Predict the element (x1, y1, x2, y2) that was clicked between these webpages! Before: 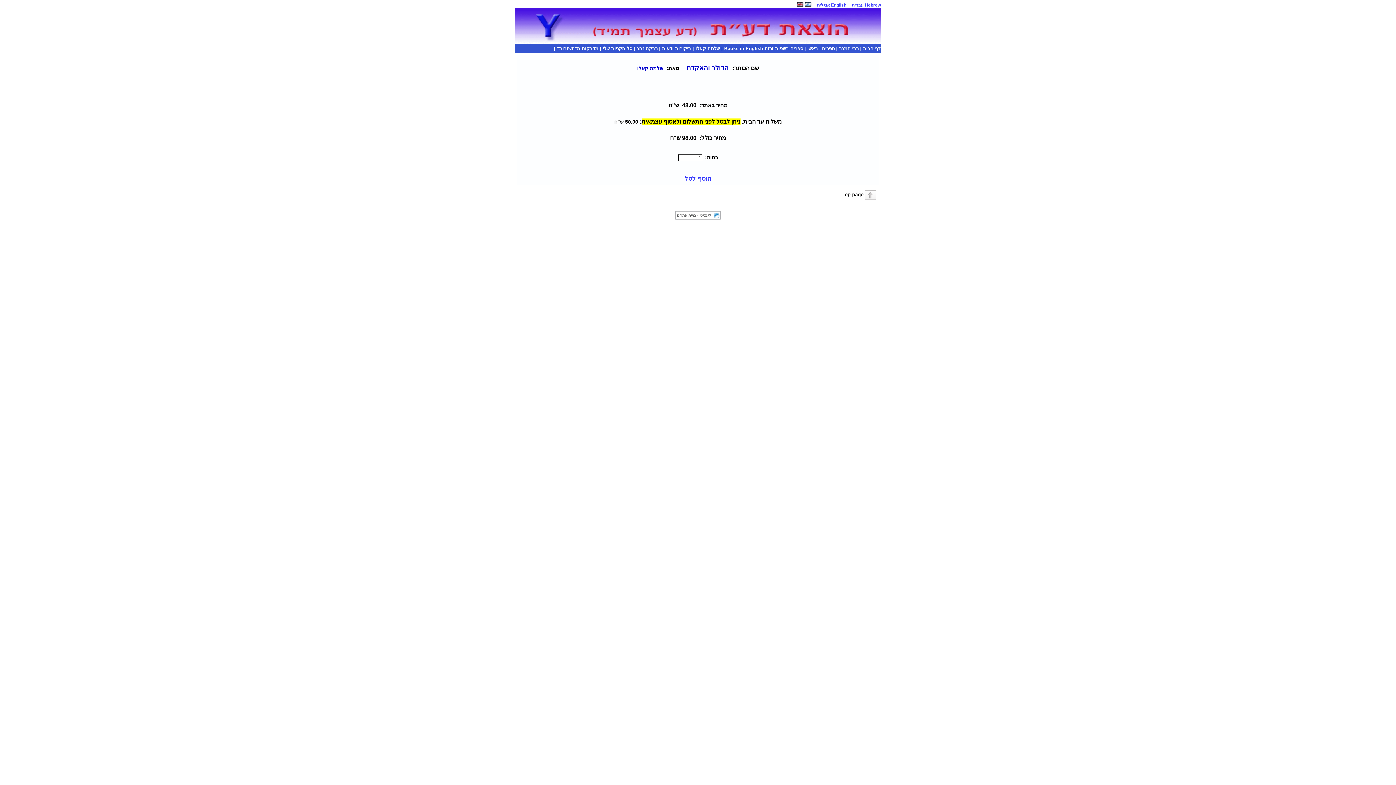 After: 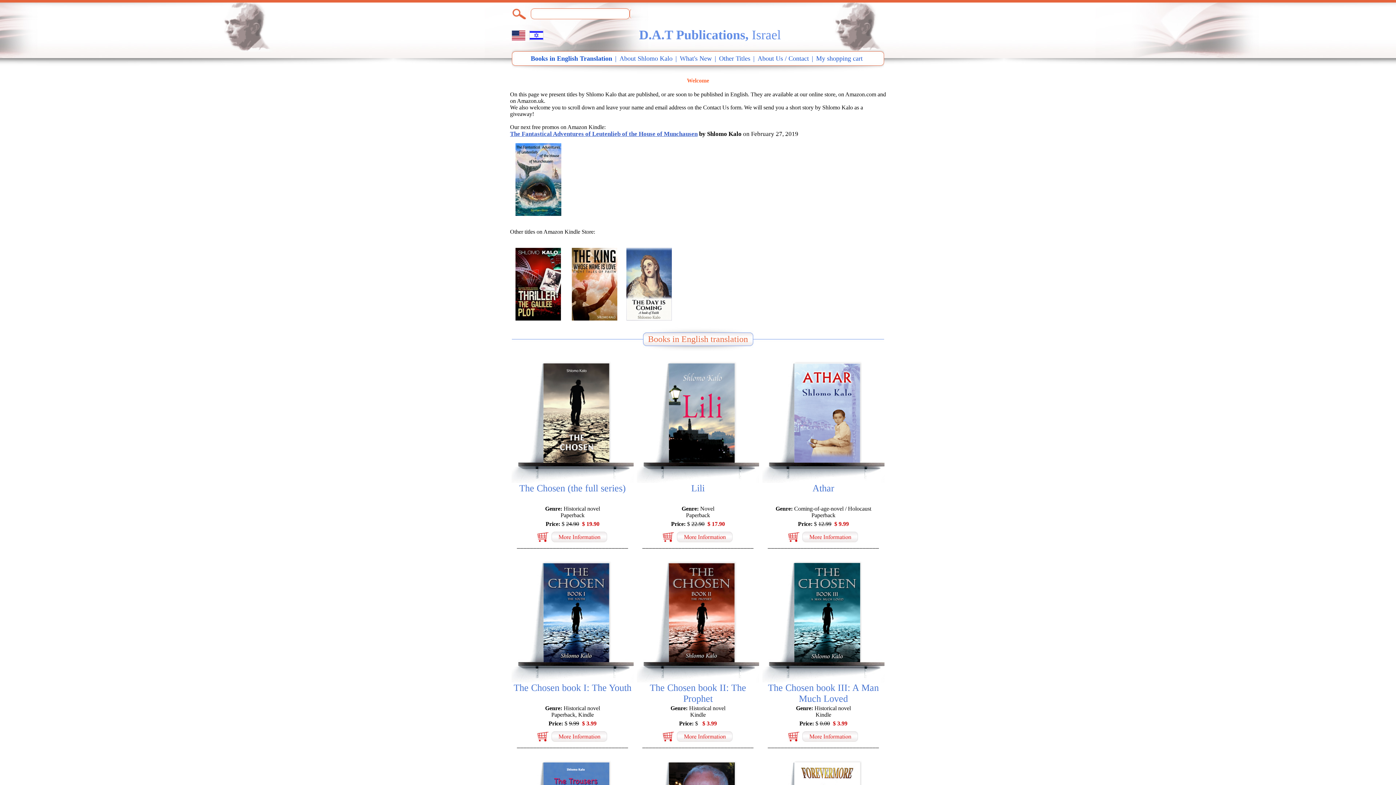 Action: bbox: (797, 1, 803, 7)